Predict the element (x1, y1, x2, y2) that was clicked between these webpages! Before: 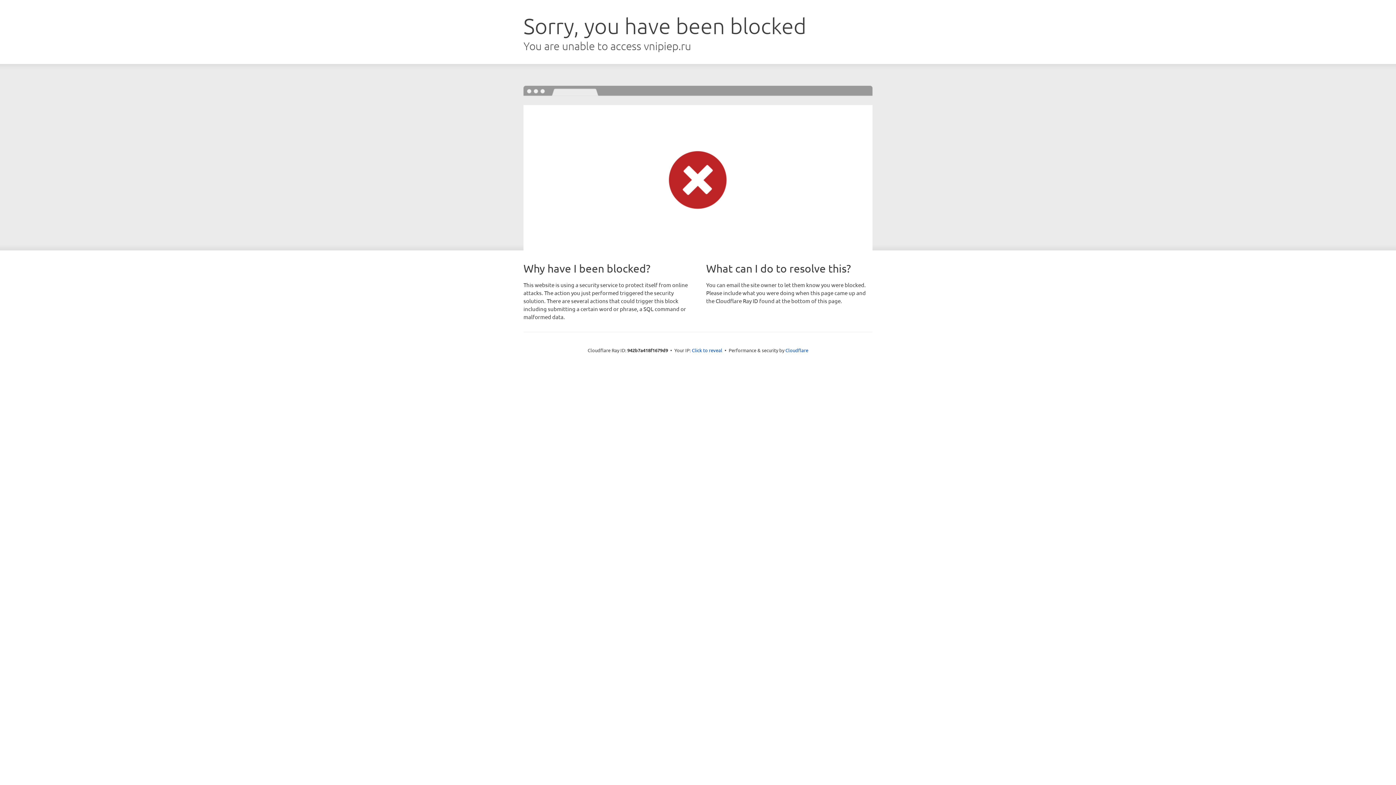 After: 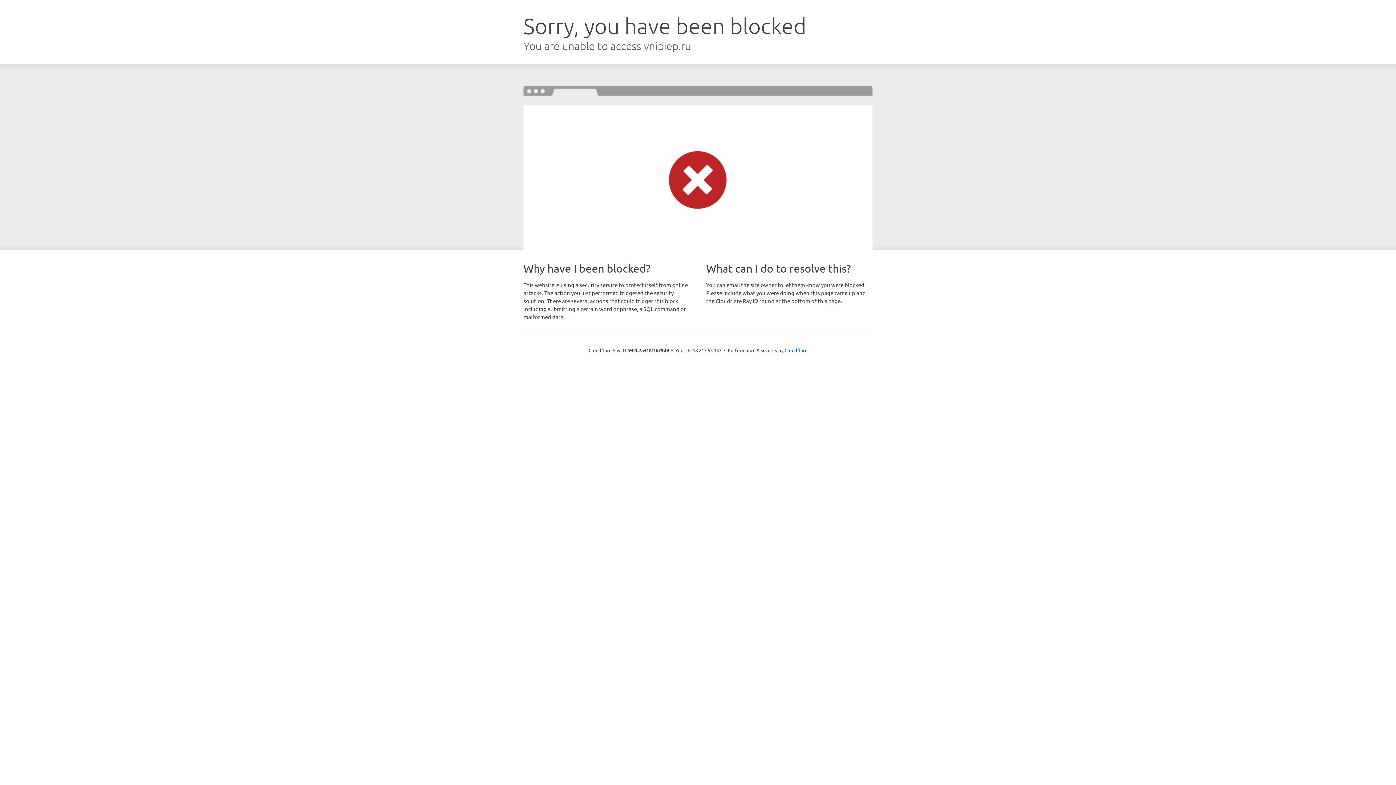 Action: bbox: (692, 346, 722, 353) label: Click to reveal